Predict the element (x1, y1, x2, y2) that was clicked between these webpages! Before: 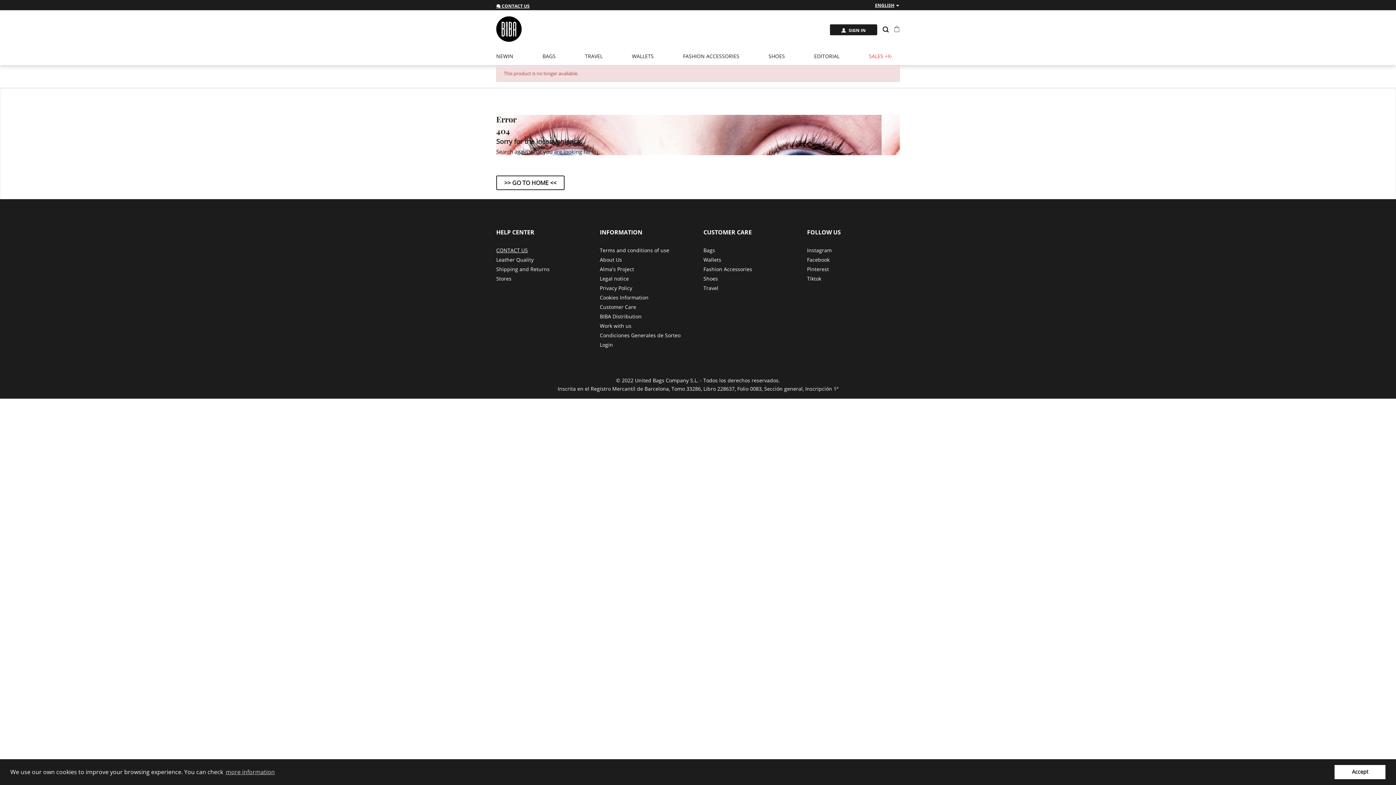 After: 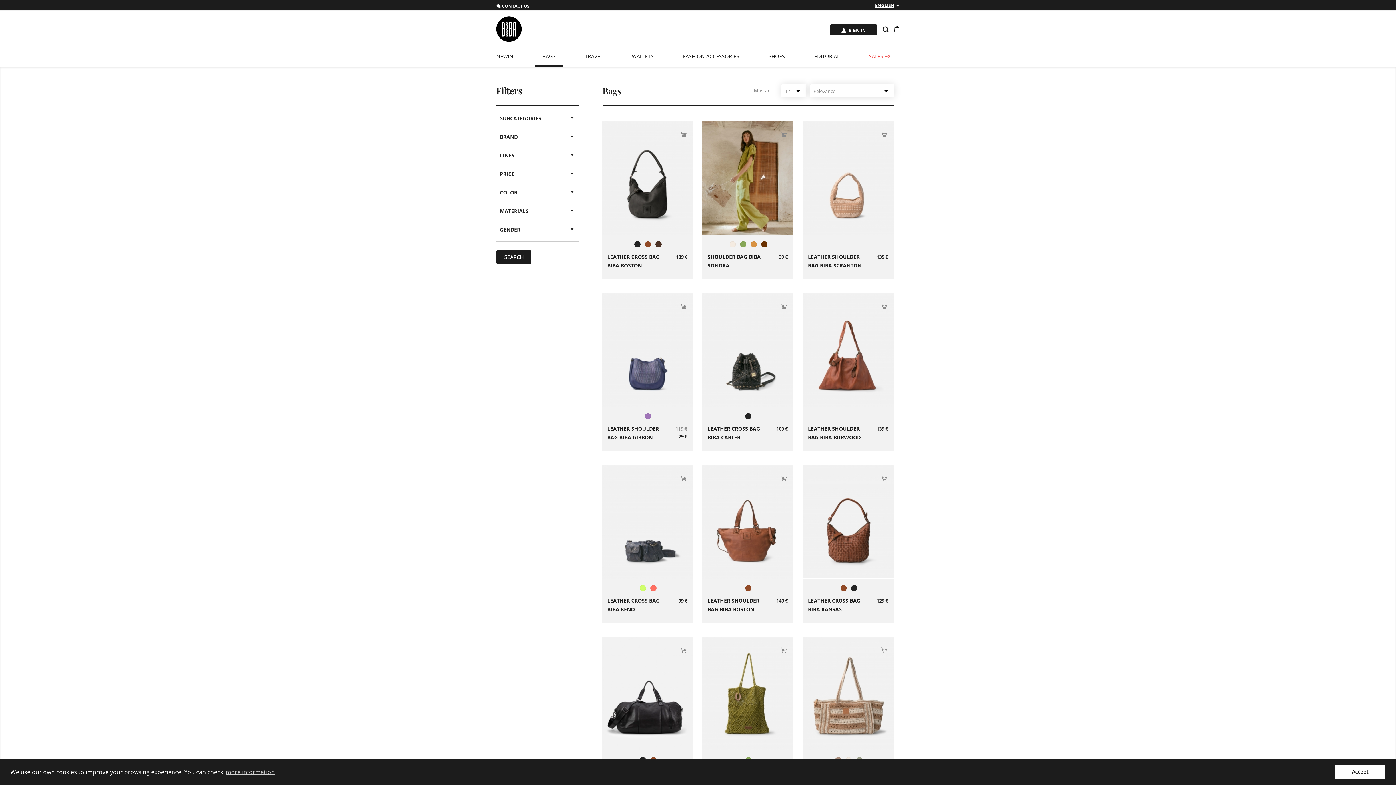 Action: bbox: (542, 47, 555, 65) label: BAGS